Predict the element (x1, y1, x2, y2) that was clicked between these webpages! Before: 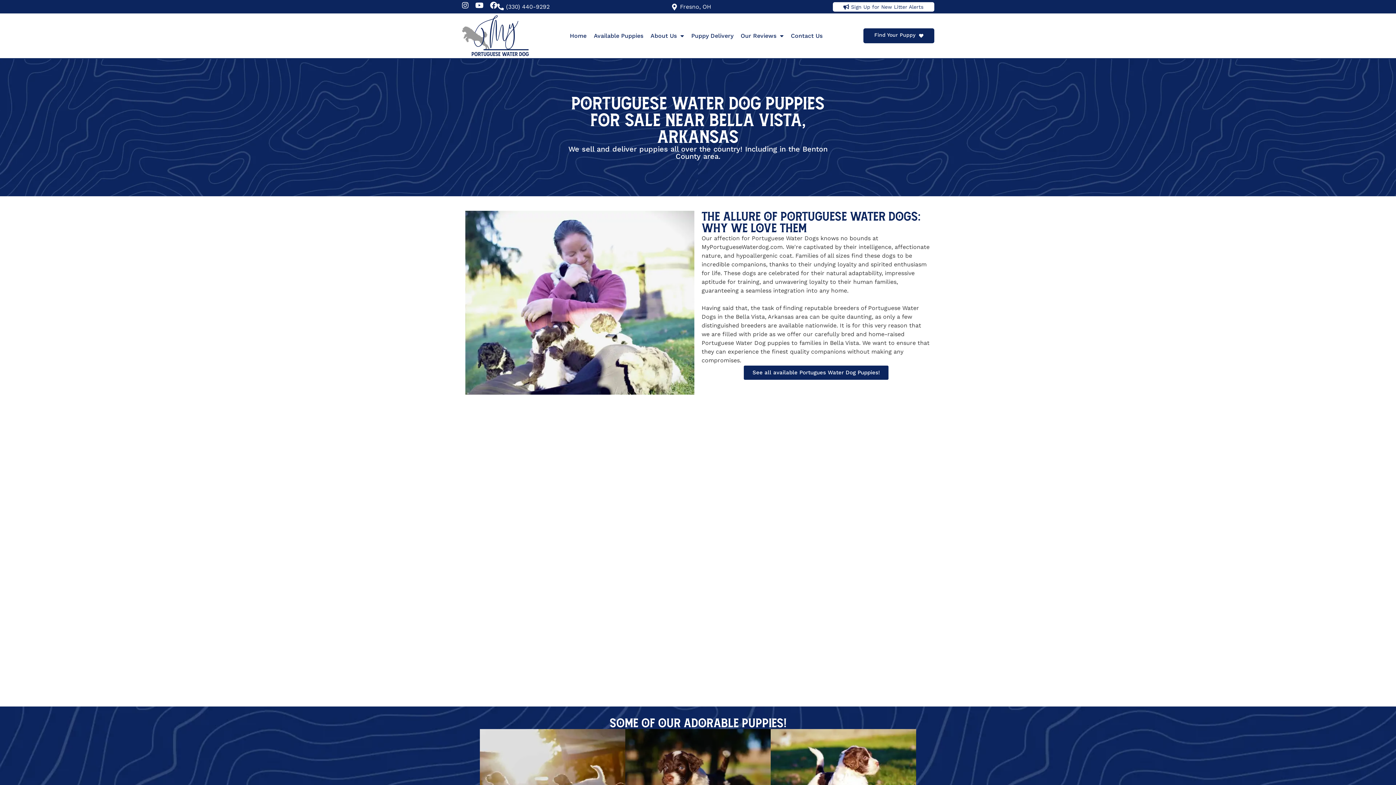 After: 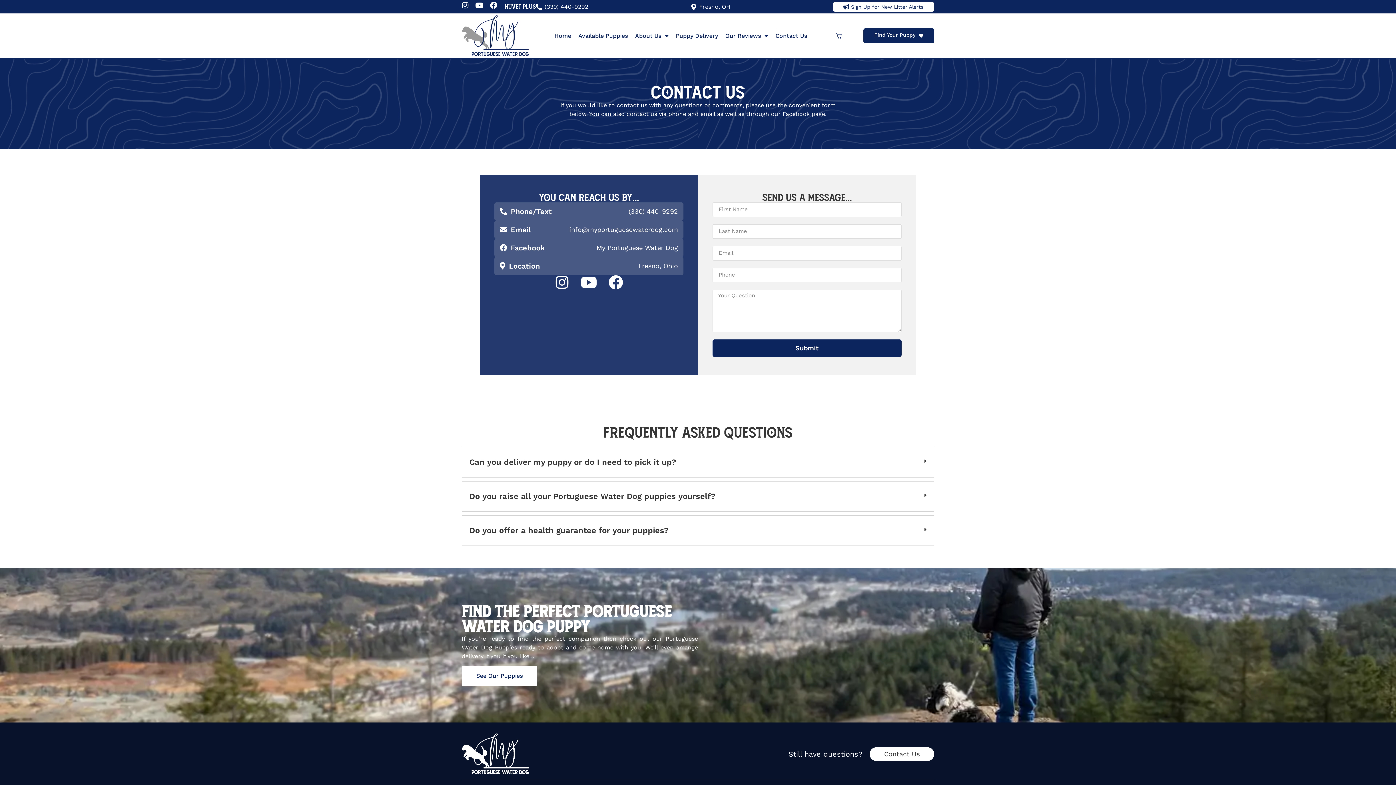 Action: label: Contact Us bbox: (791, 27, 822, 44)